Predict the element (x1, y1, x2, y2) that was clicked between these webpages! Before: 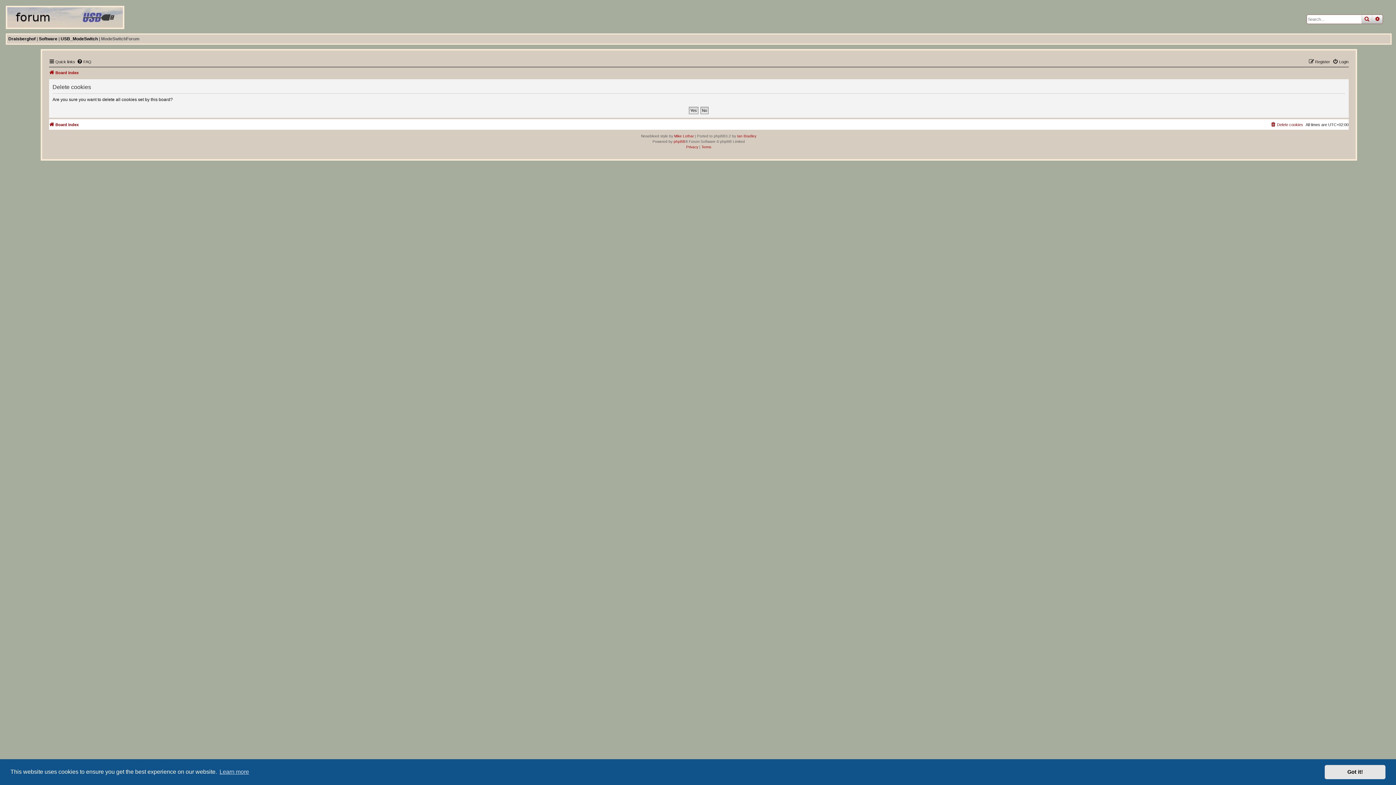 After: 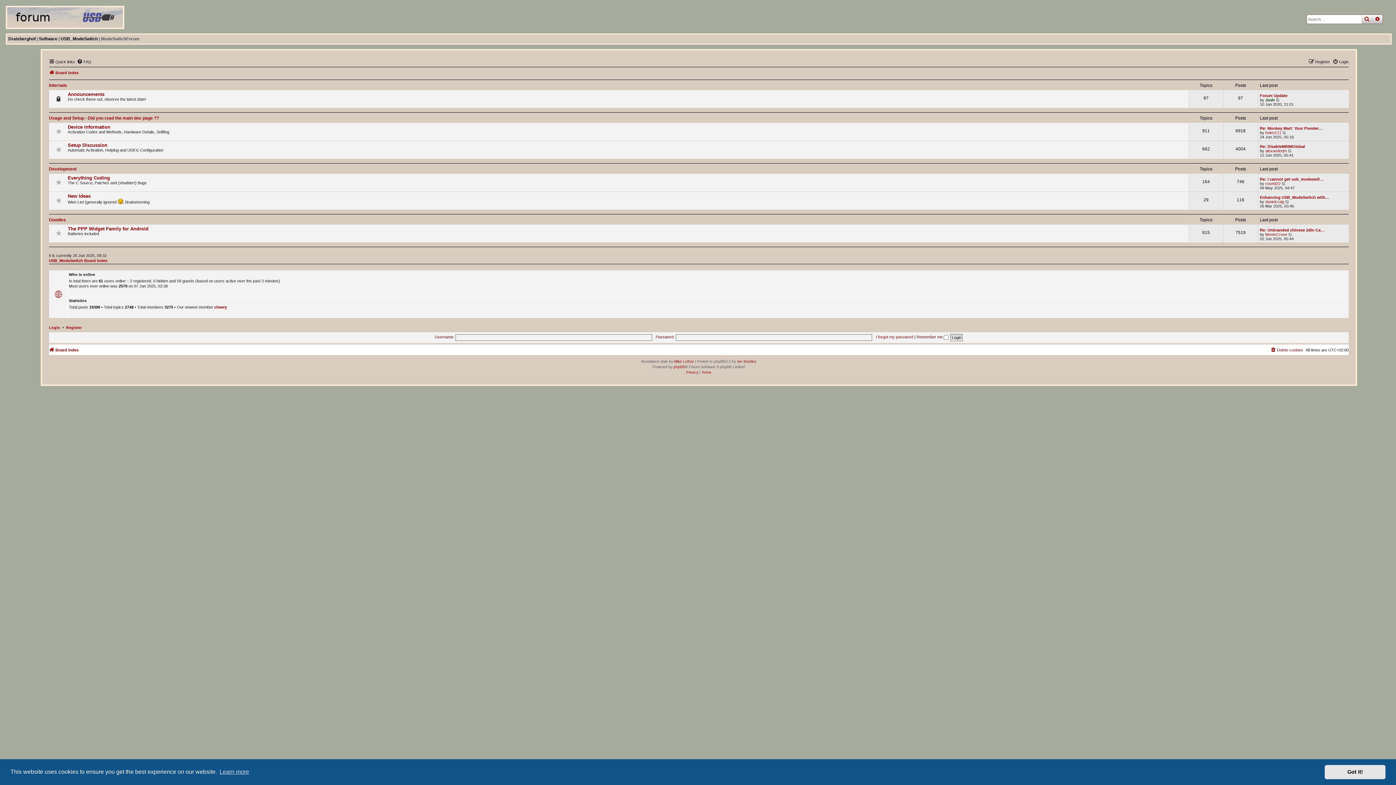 Action: bbox: (48, 120, 78, 129) label: Board index